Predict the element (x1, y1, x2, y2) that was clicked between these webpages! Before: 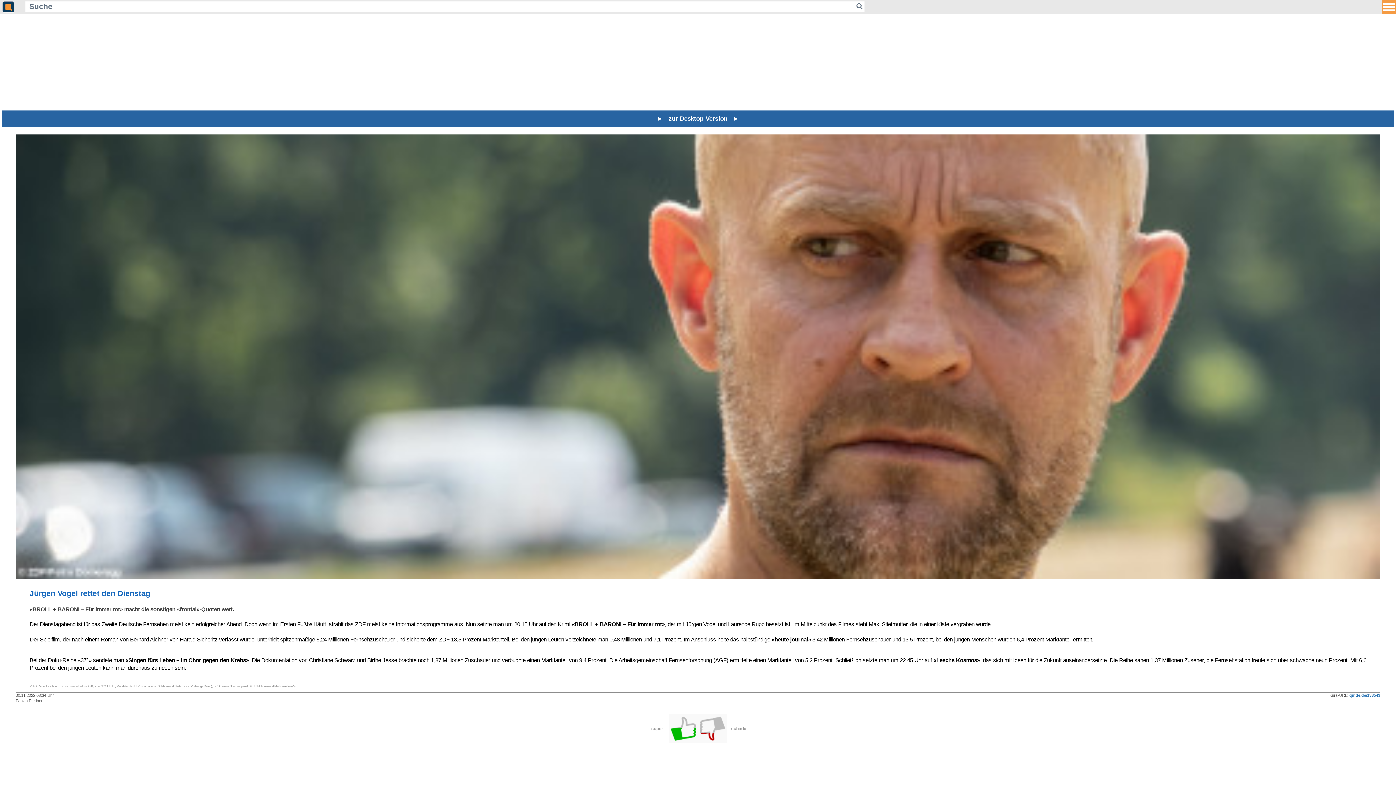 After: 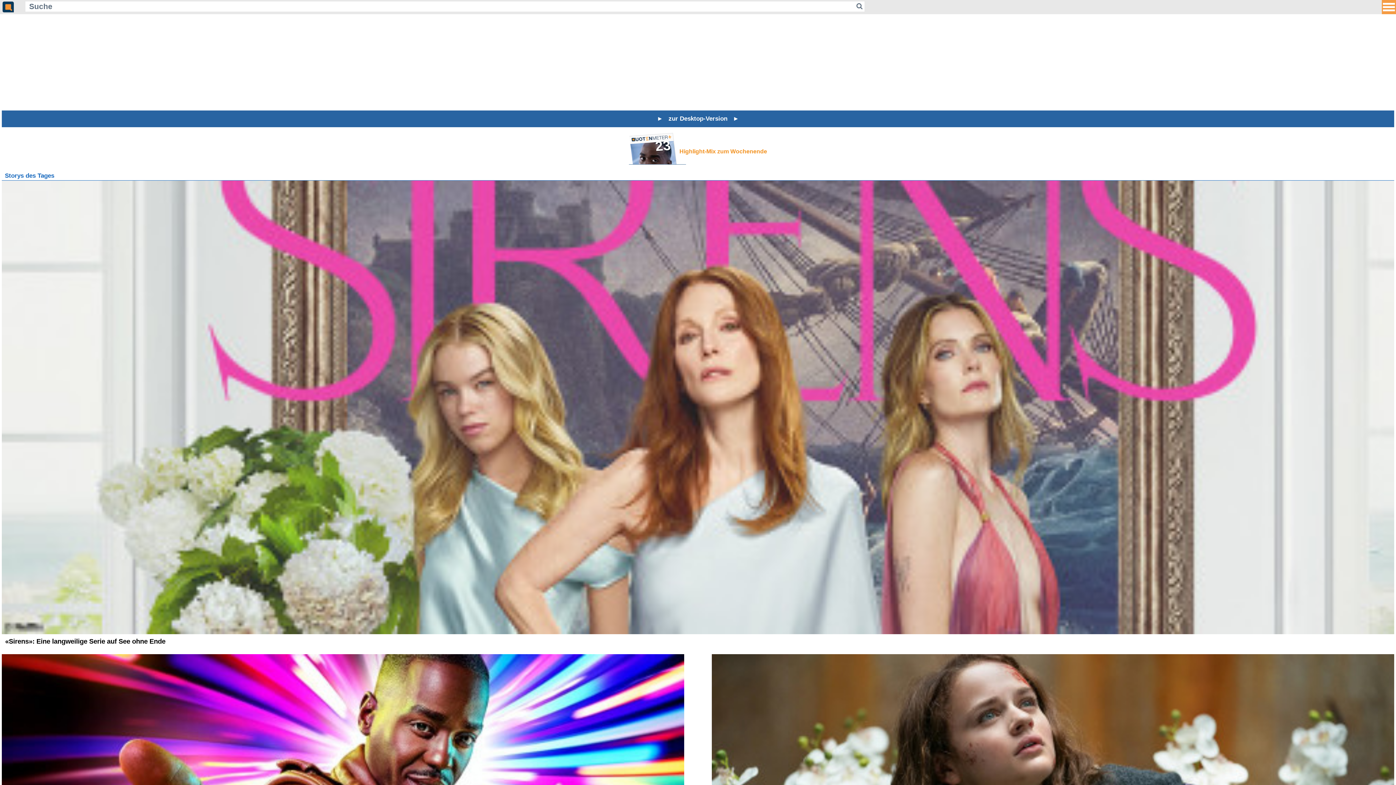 Action: bbox: (2, 2, 13, 8)